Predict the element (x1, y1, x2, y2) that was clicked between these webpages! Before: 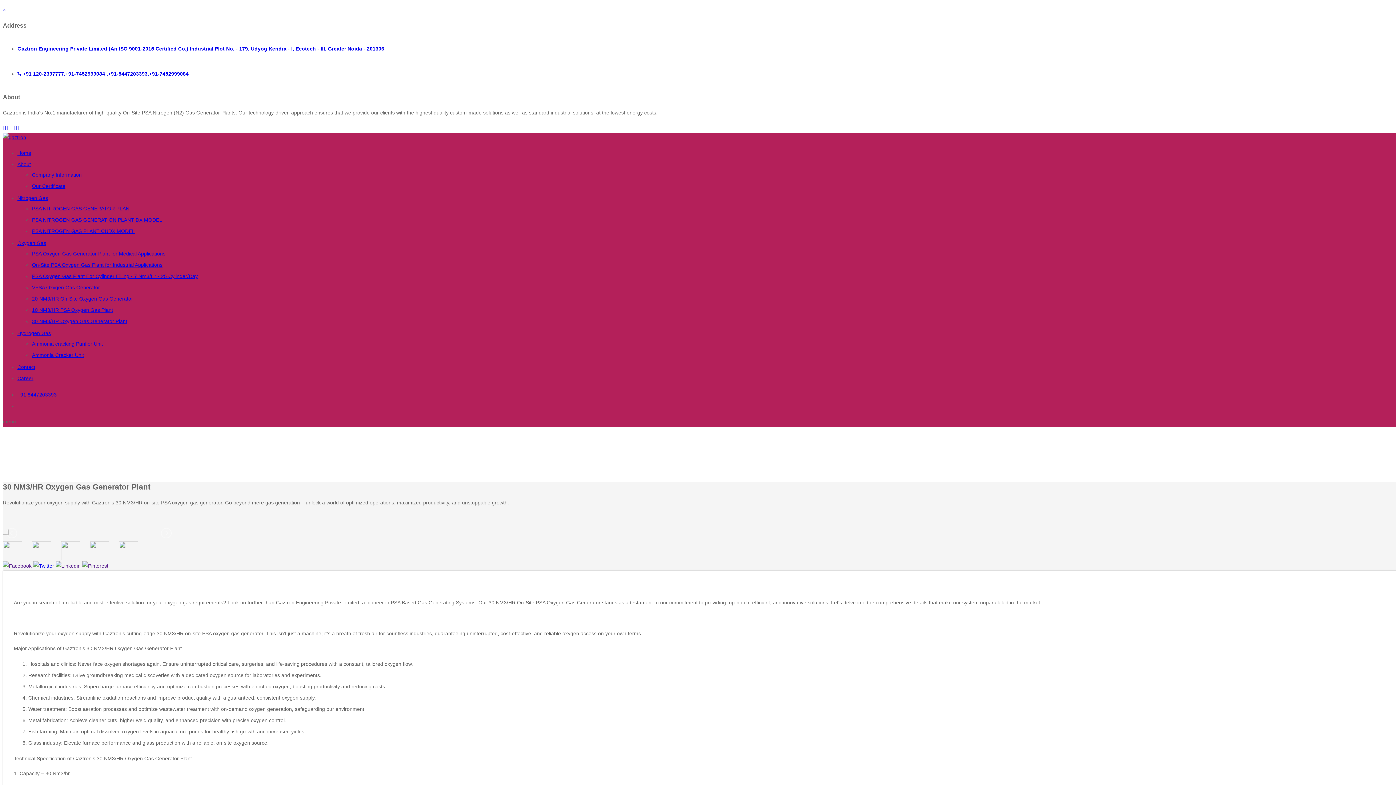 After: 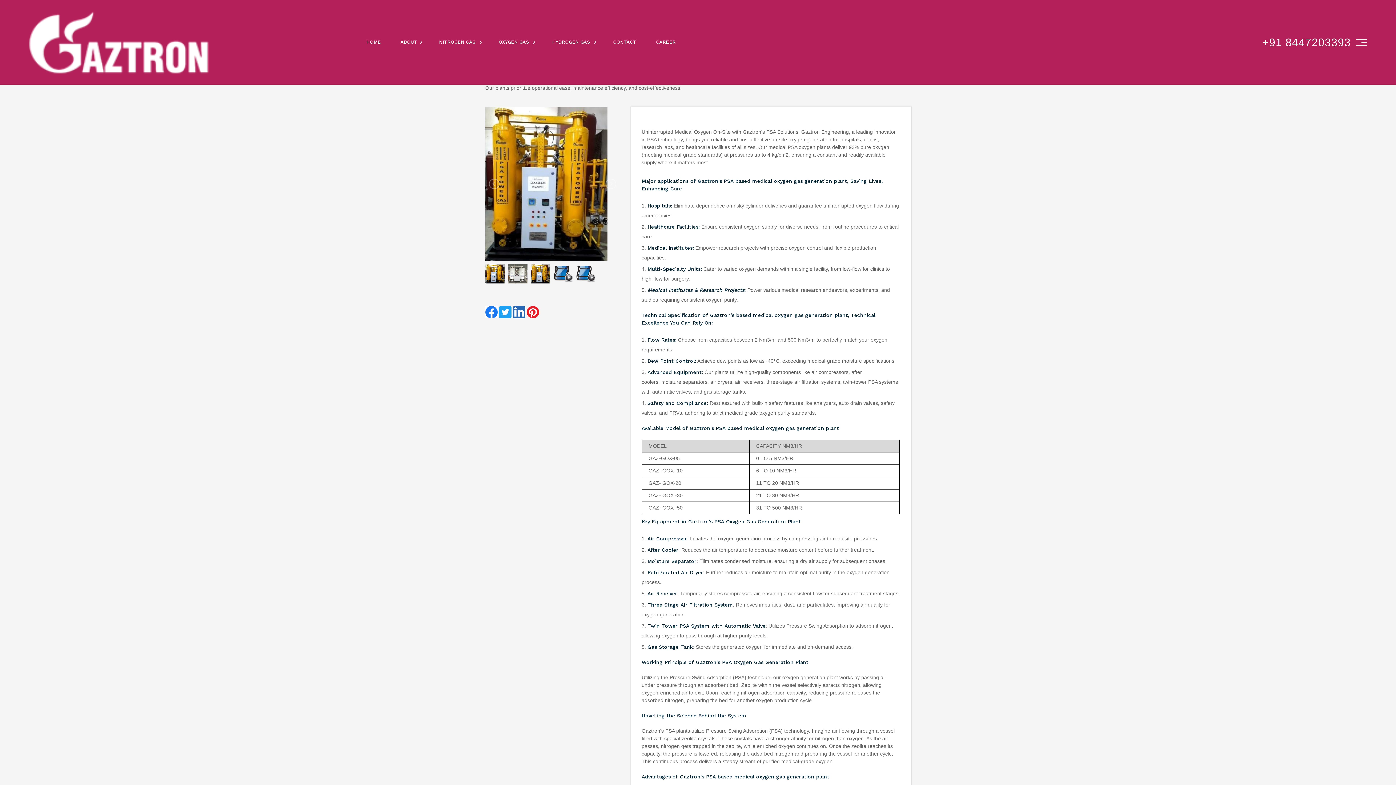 Action: label: PSA Oxygen Gas Generator Plant for Medical Applications bbox: (32, 250, 165, 256)